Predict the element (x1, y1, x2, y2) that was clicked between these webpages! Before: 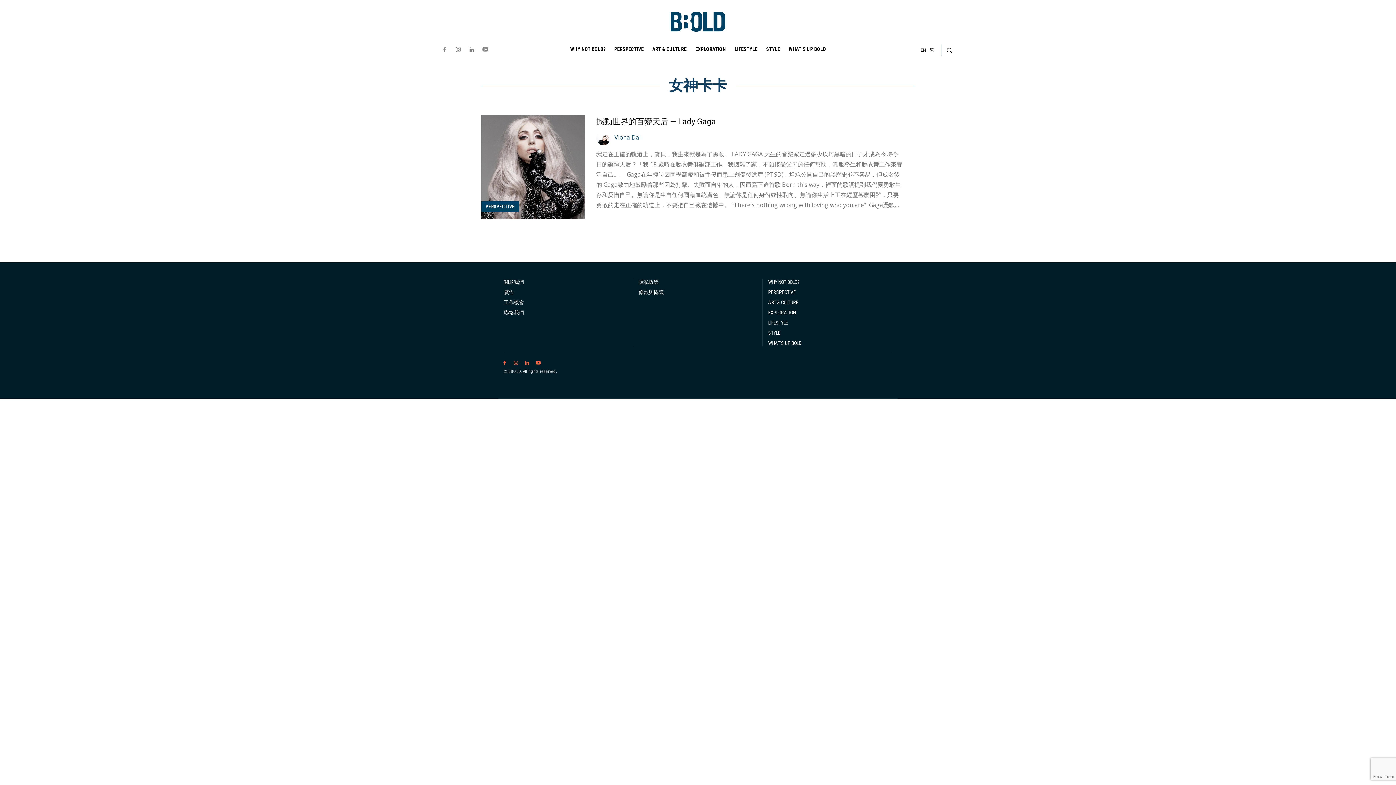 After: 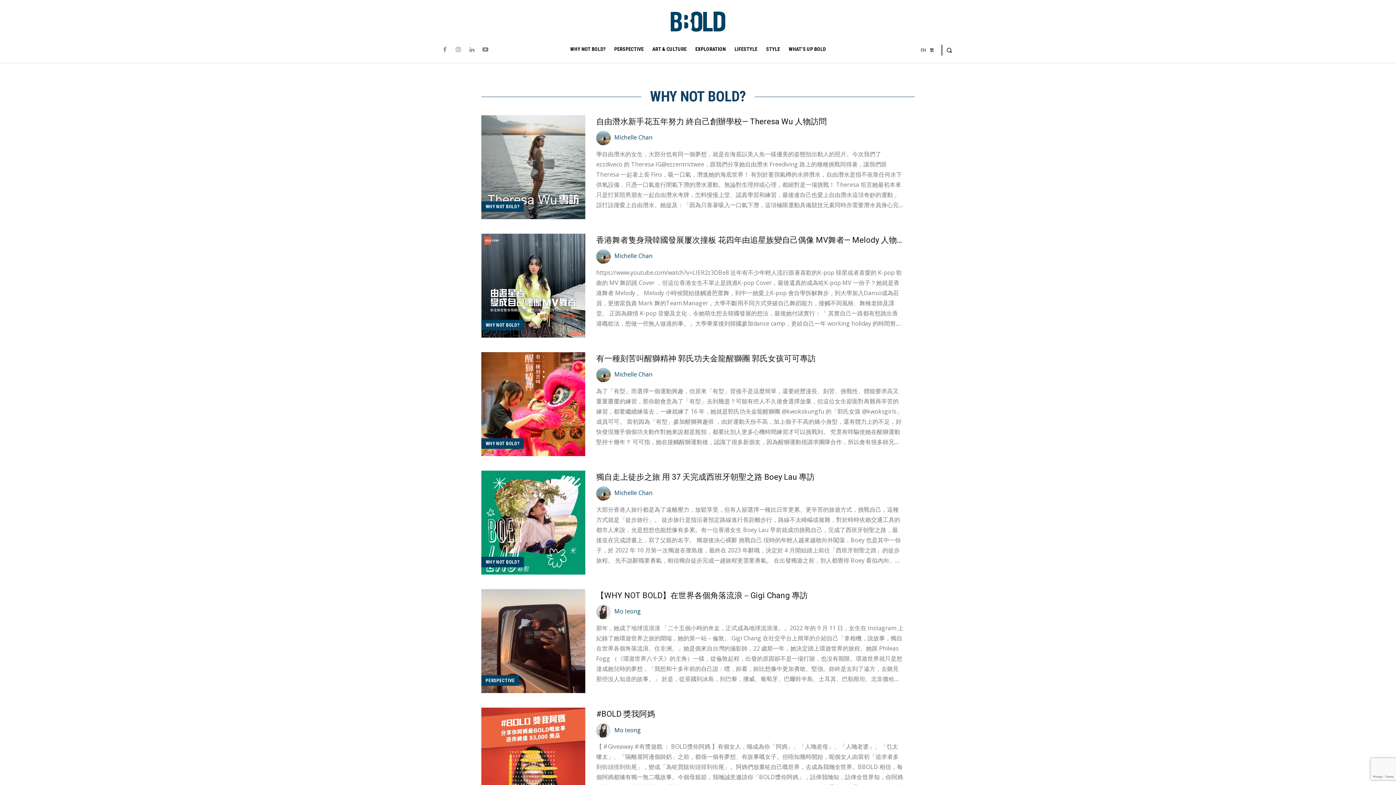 Action: label: WHY NOT BOLD? bbox: (768, 278, 886, 285)